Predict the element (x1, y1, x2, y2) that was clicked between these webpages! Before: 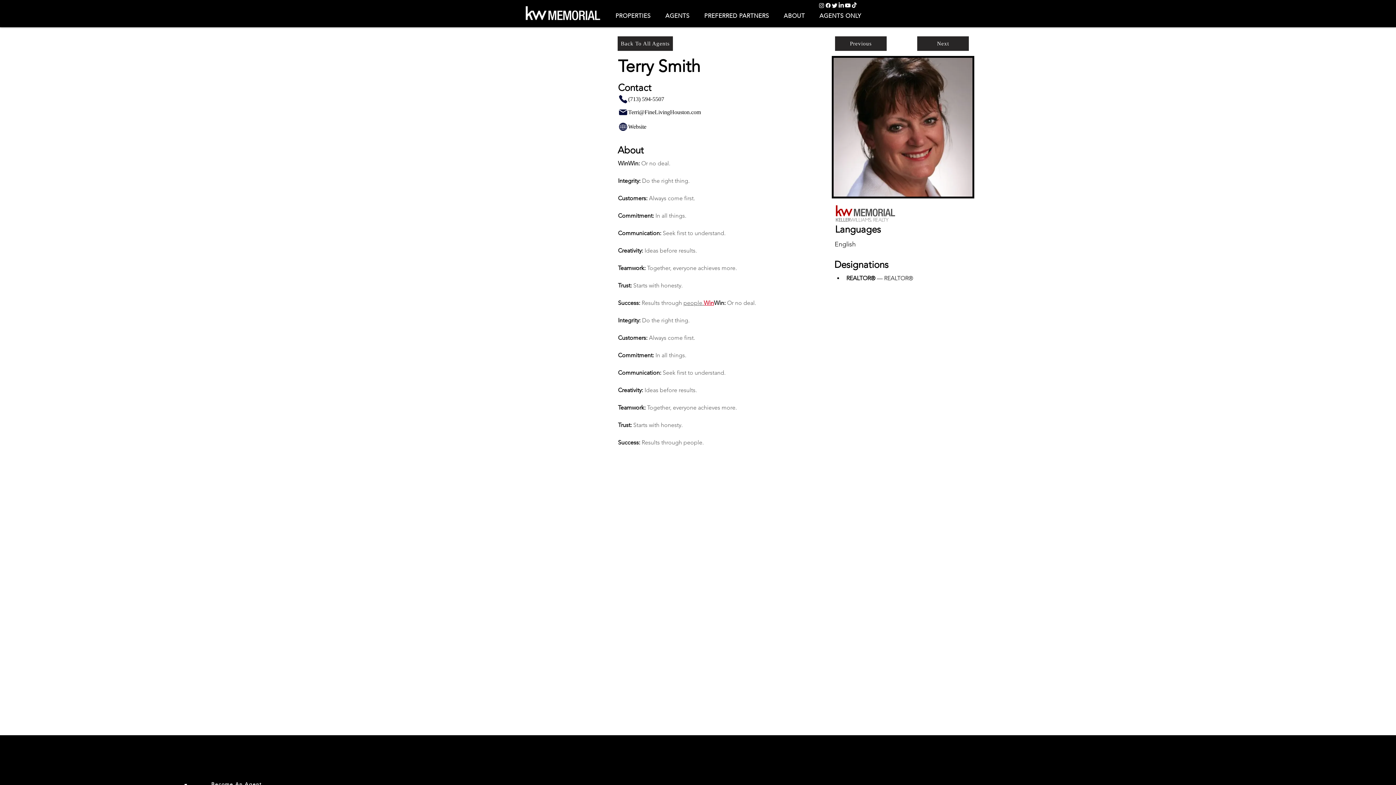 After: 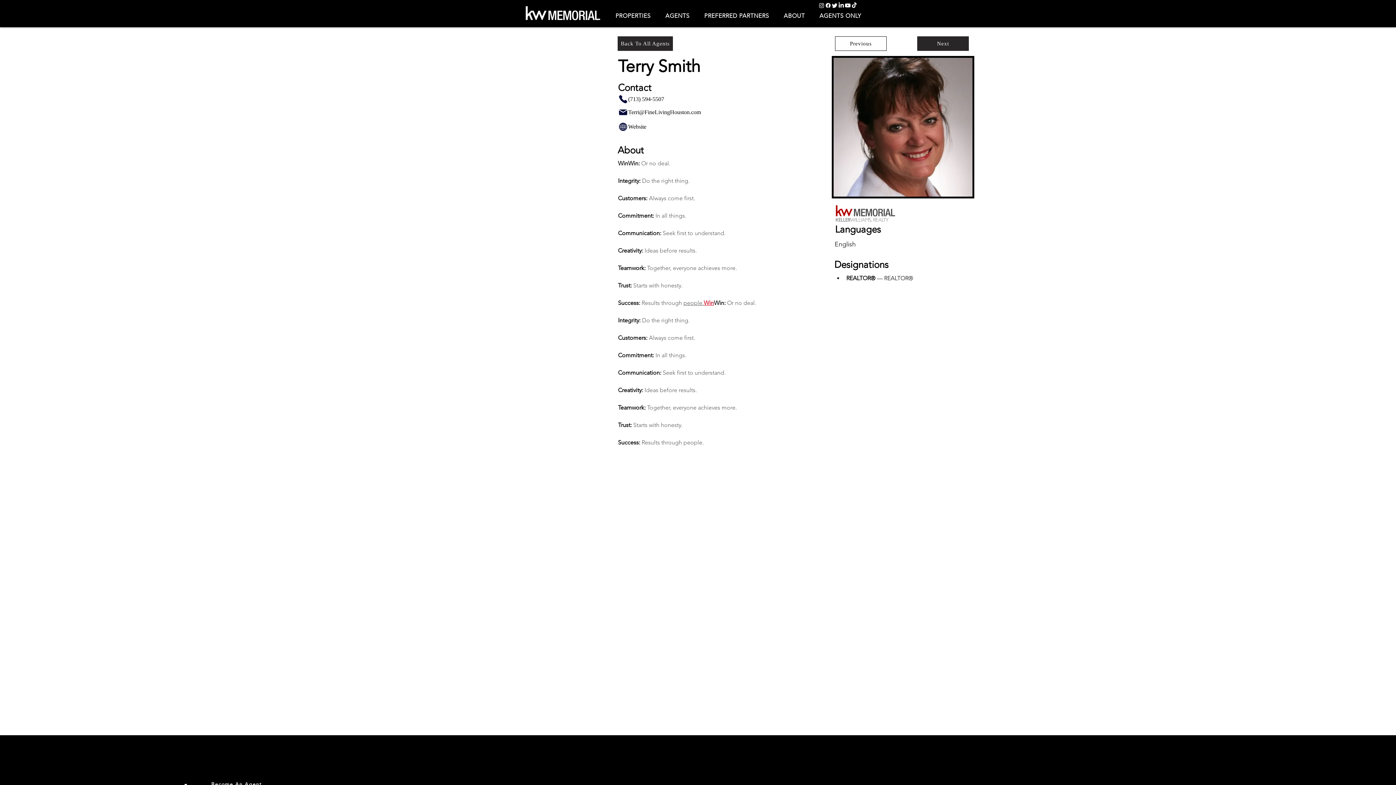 Action: label: Previous bbox: (835, 36, 886, 50)